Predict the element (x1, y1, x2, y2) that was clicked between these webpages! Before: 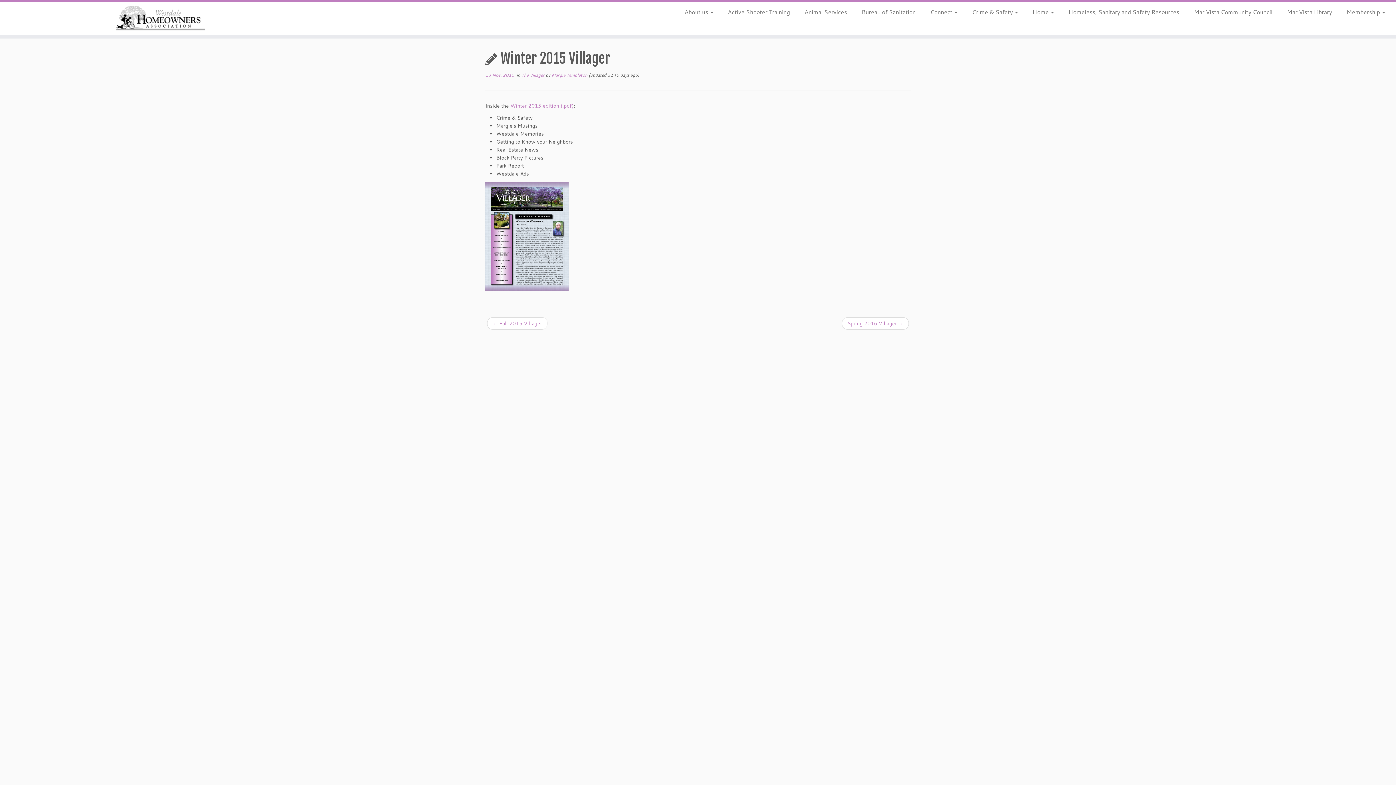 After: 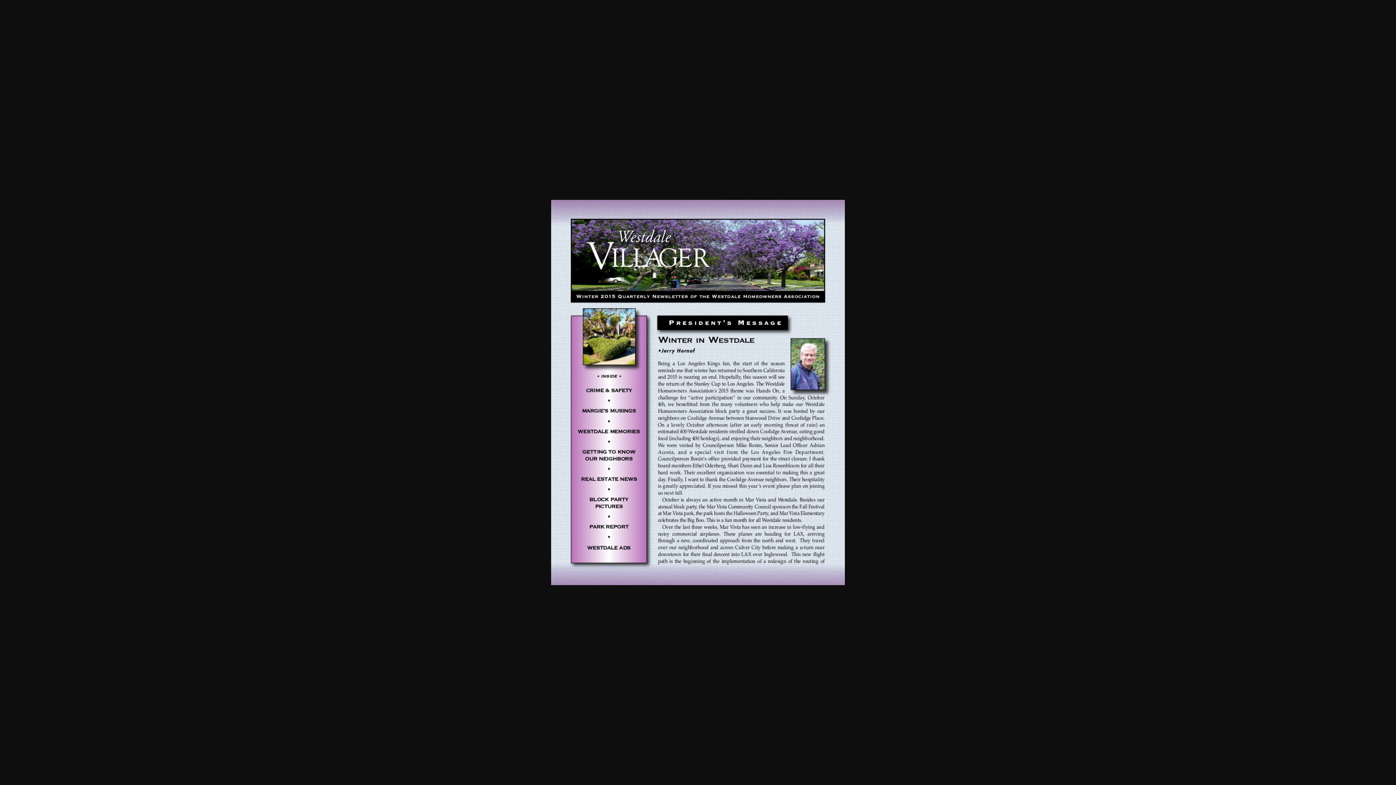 Action: bbox: (485, 232, 568, 239)